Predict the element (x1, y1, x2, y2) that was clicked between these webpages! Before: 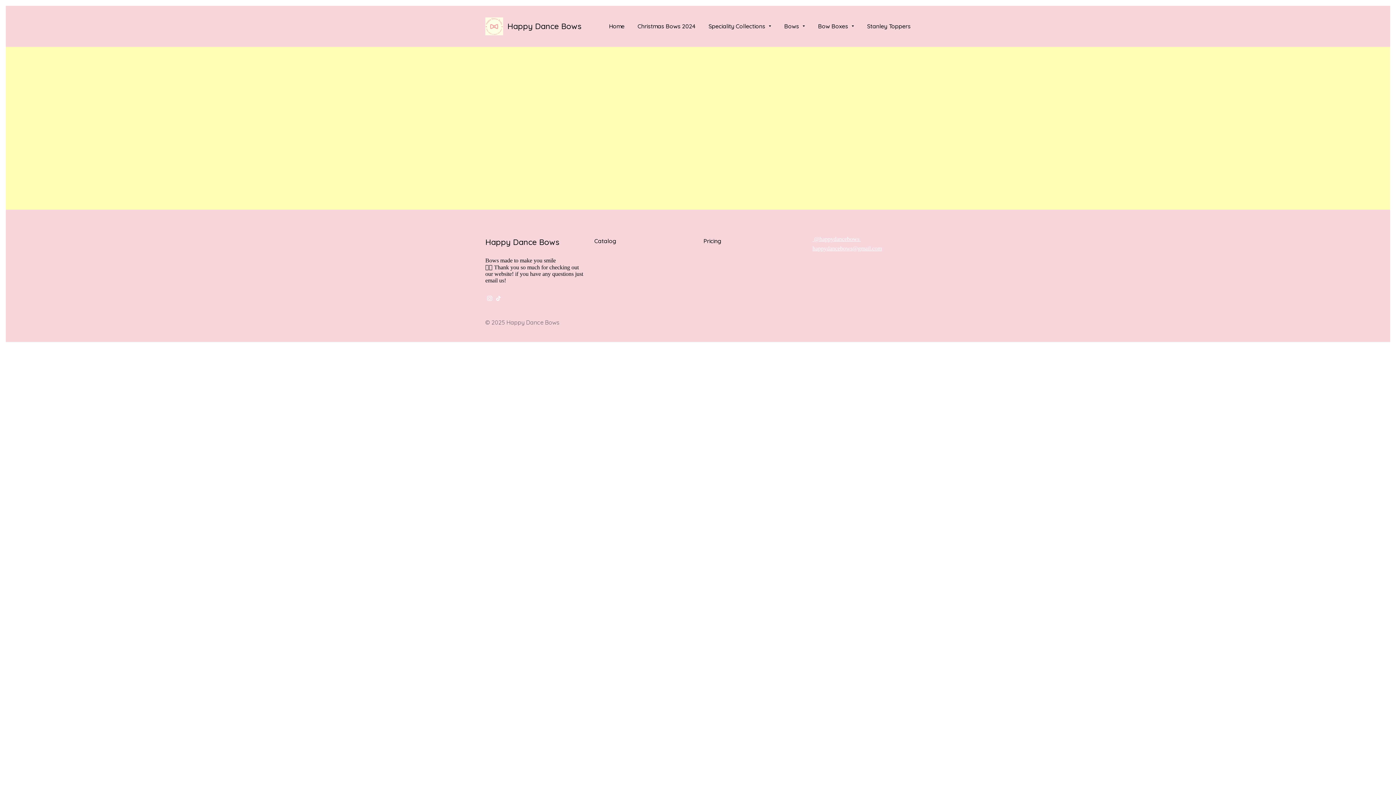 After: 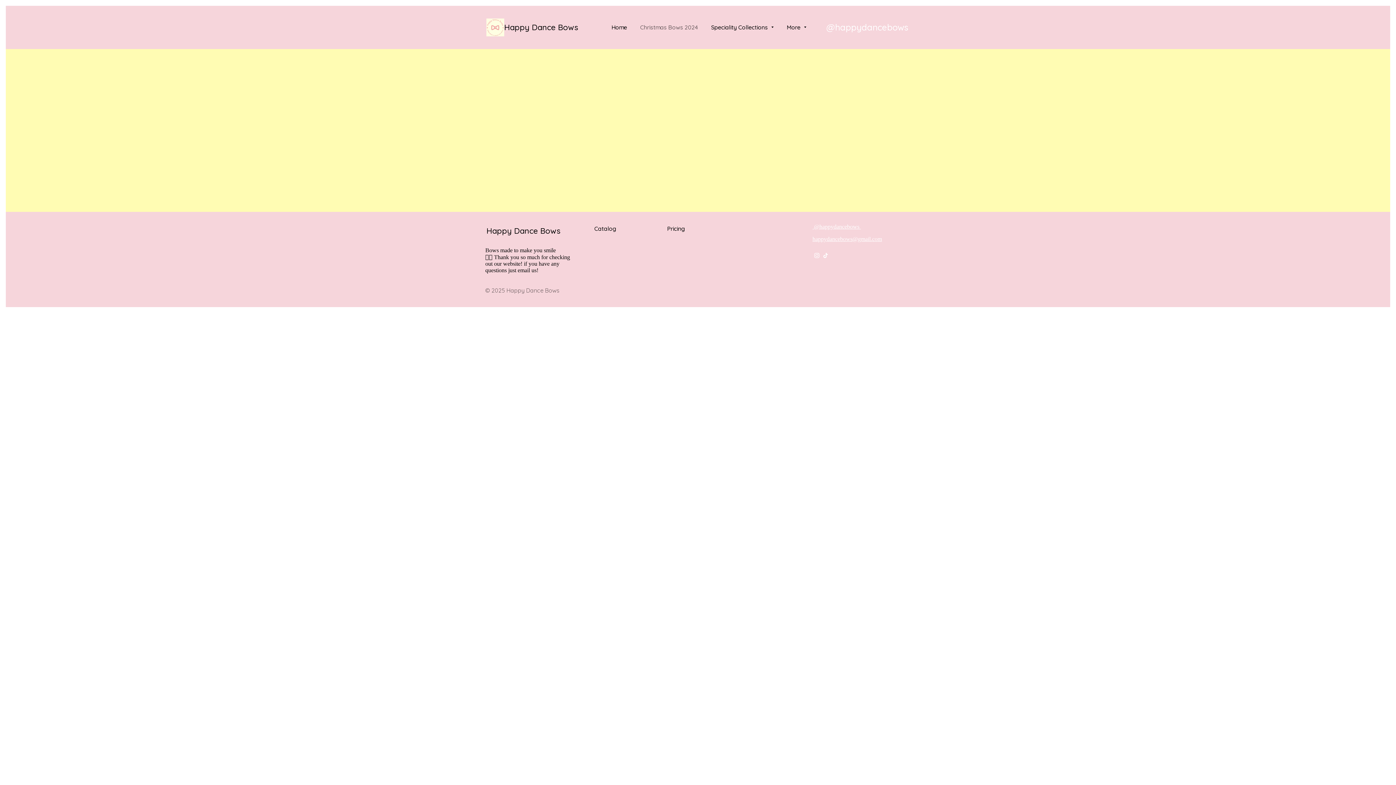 Action: label: Christmas Bows 2024 bbox: (637, 21, 695, 31)